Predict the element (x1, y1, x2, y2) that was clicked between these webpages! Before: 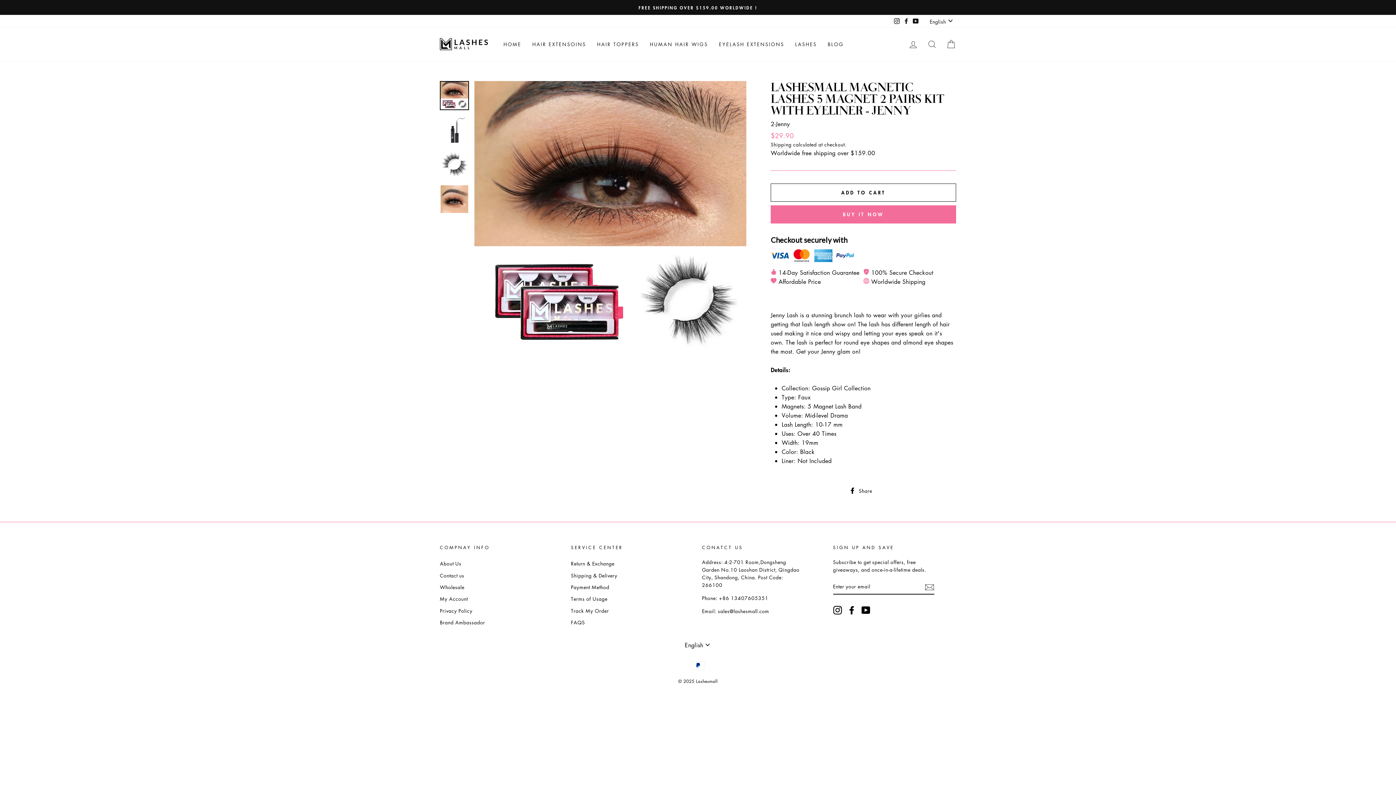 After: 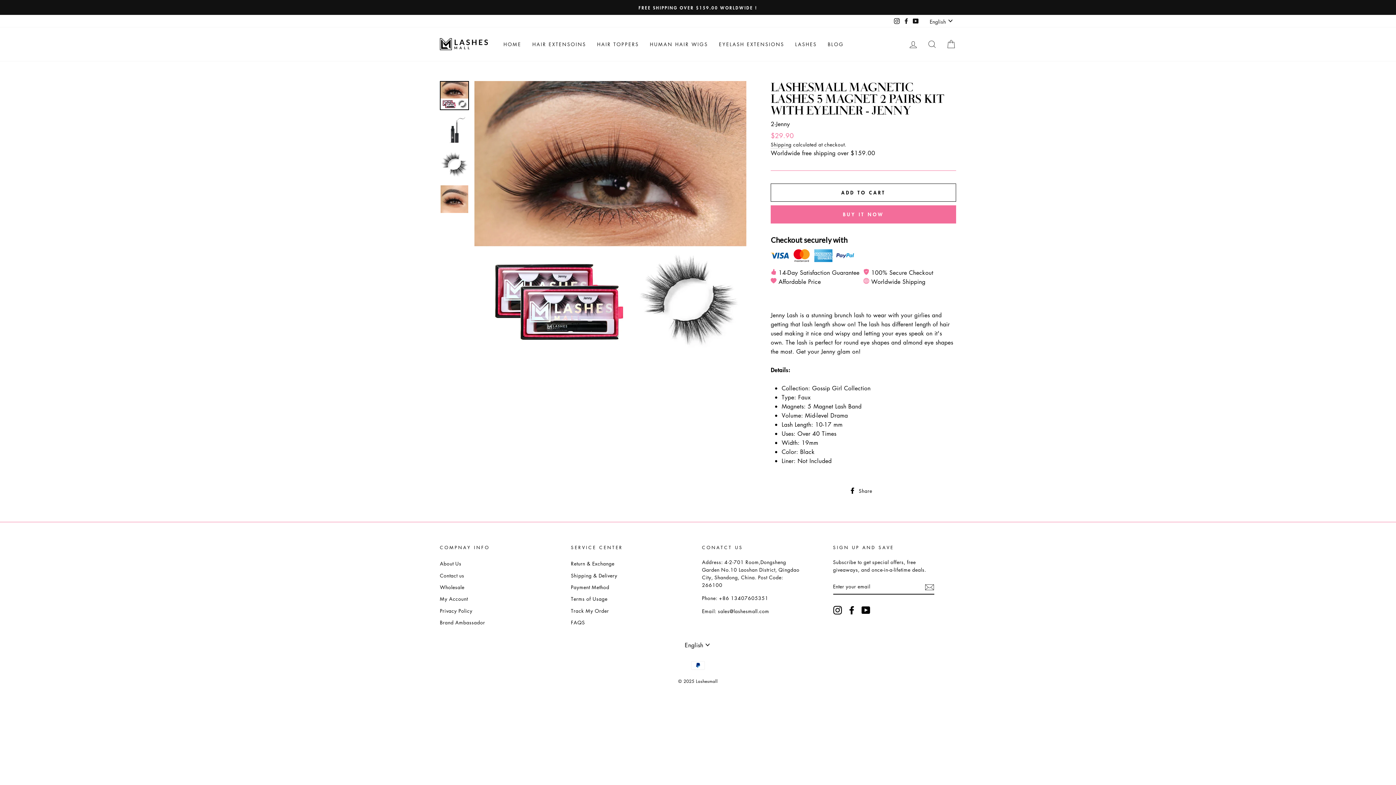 Action: label: Instagram bbox: (892, 15, 901, 26)